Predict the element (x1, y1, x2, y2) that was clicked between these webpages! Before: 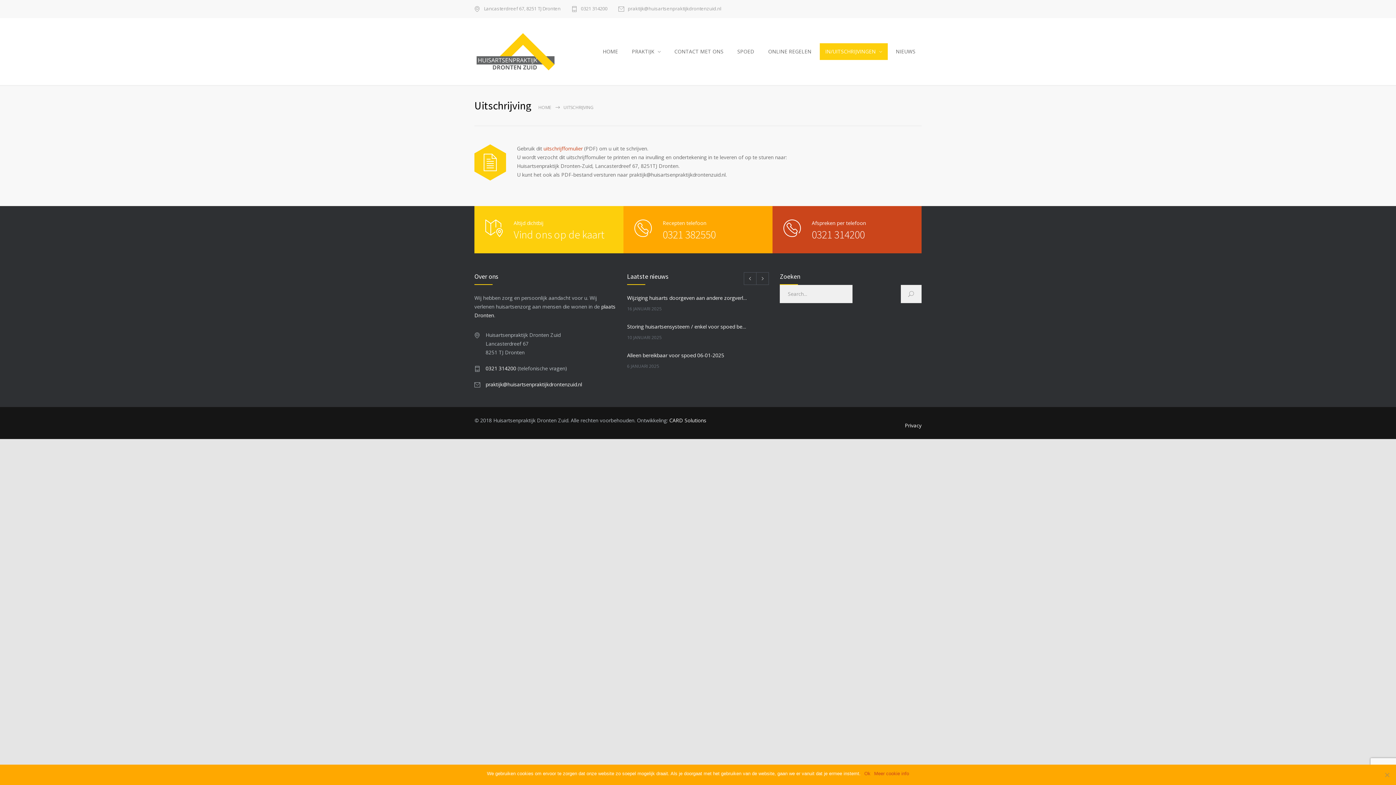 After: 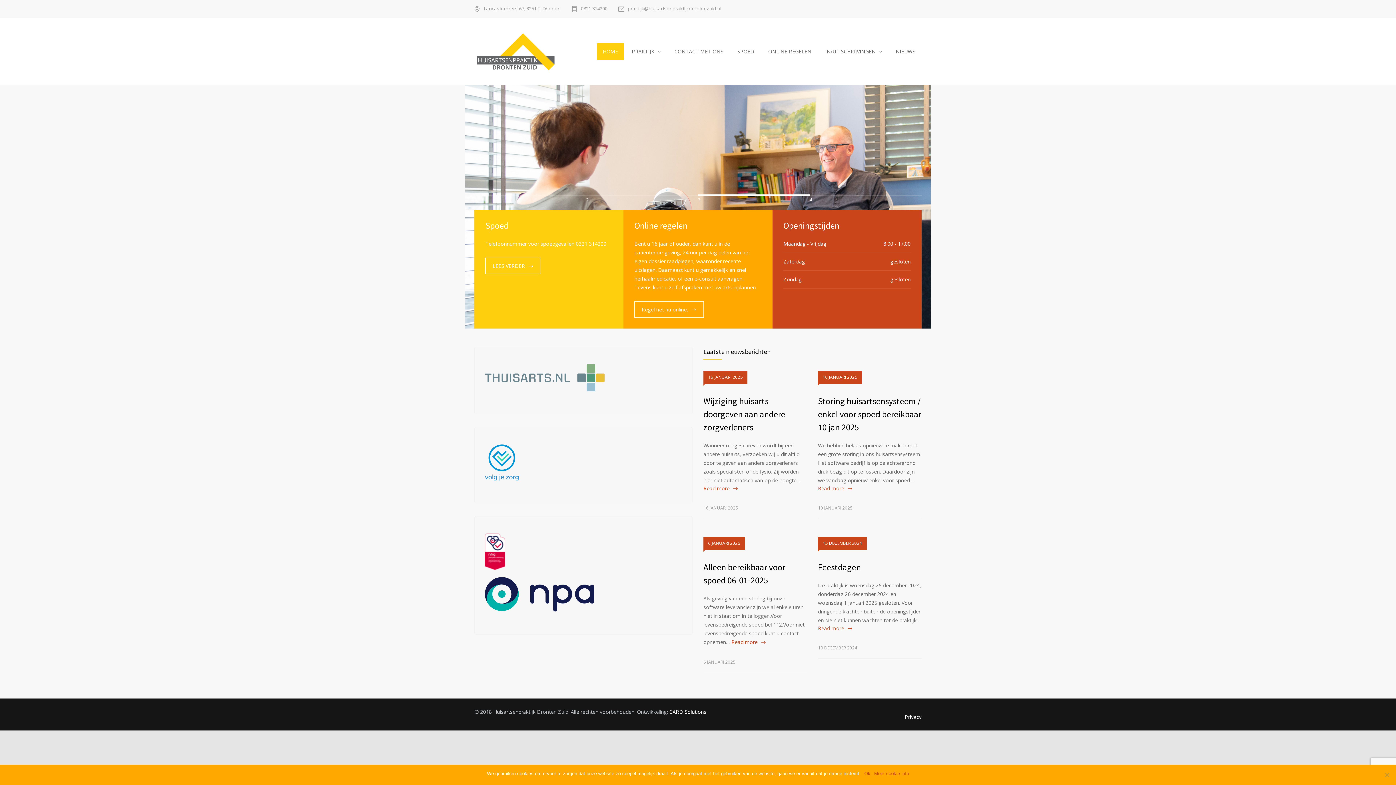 Action: bbox: (538, 104, 551, 110) label: HOME